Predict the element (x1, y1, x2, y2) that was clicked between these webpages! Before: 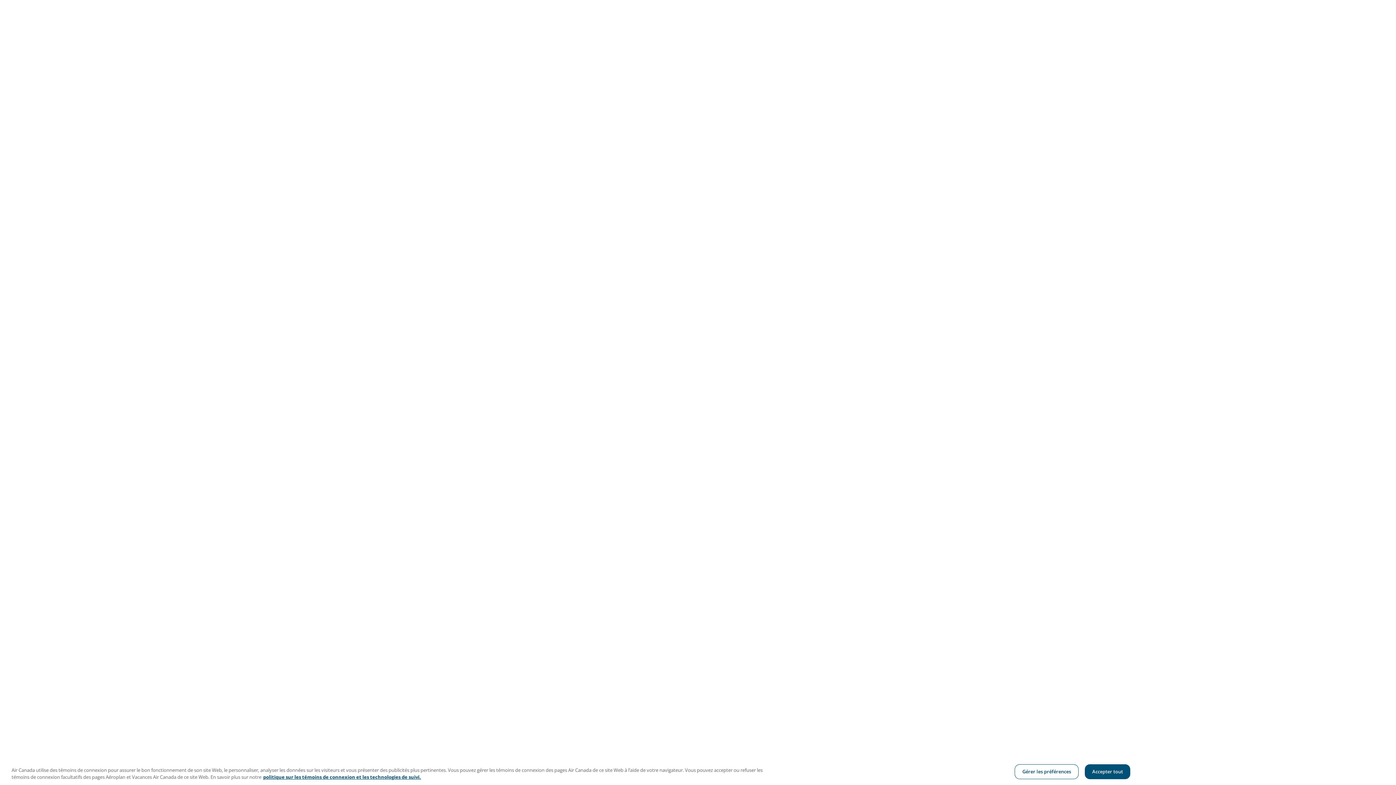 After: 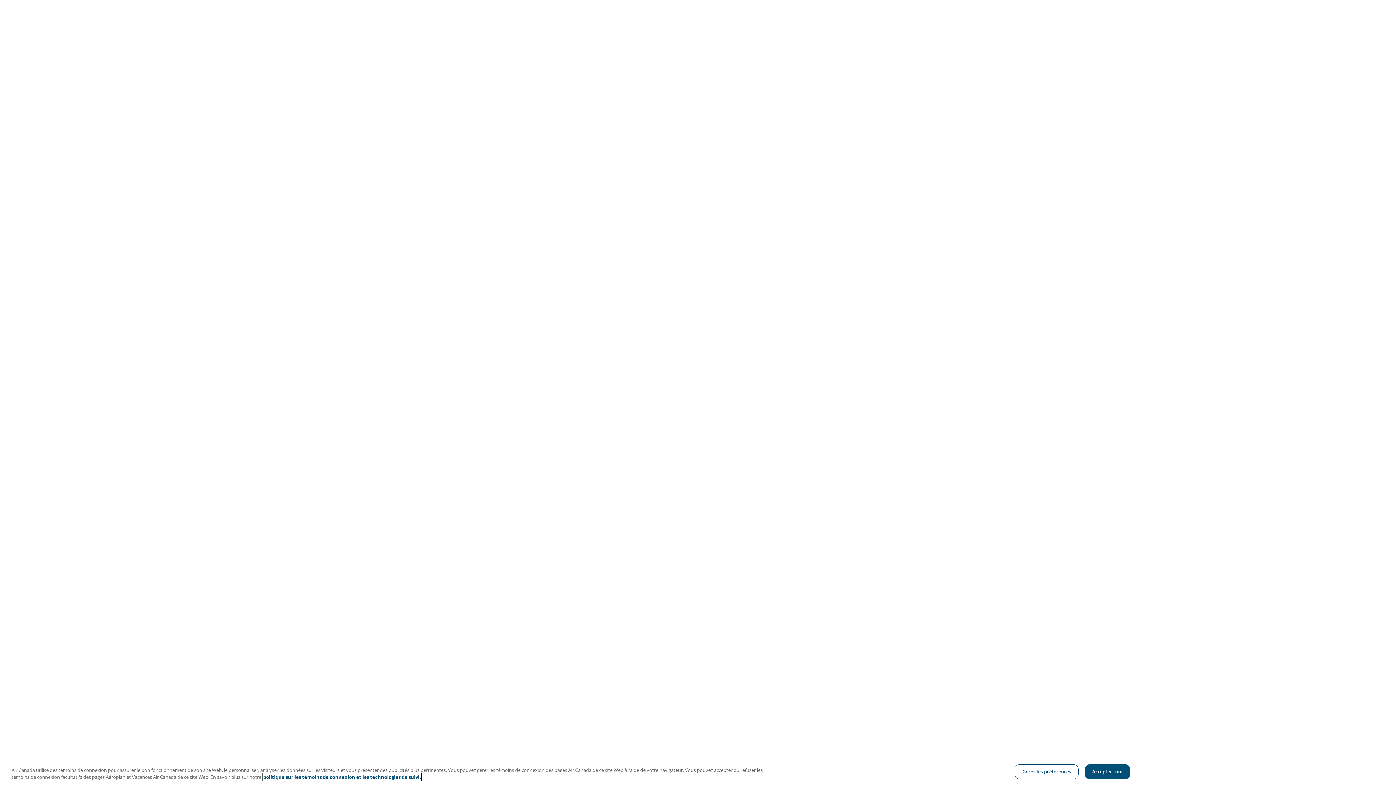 Action: bbox: (263, 774, 421, 780) label: Pour en savoir plus sur la protection de votre vie privée, s'ouvre dans un nouvel onglet